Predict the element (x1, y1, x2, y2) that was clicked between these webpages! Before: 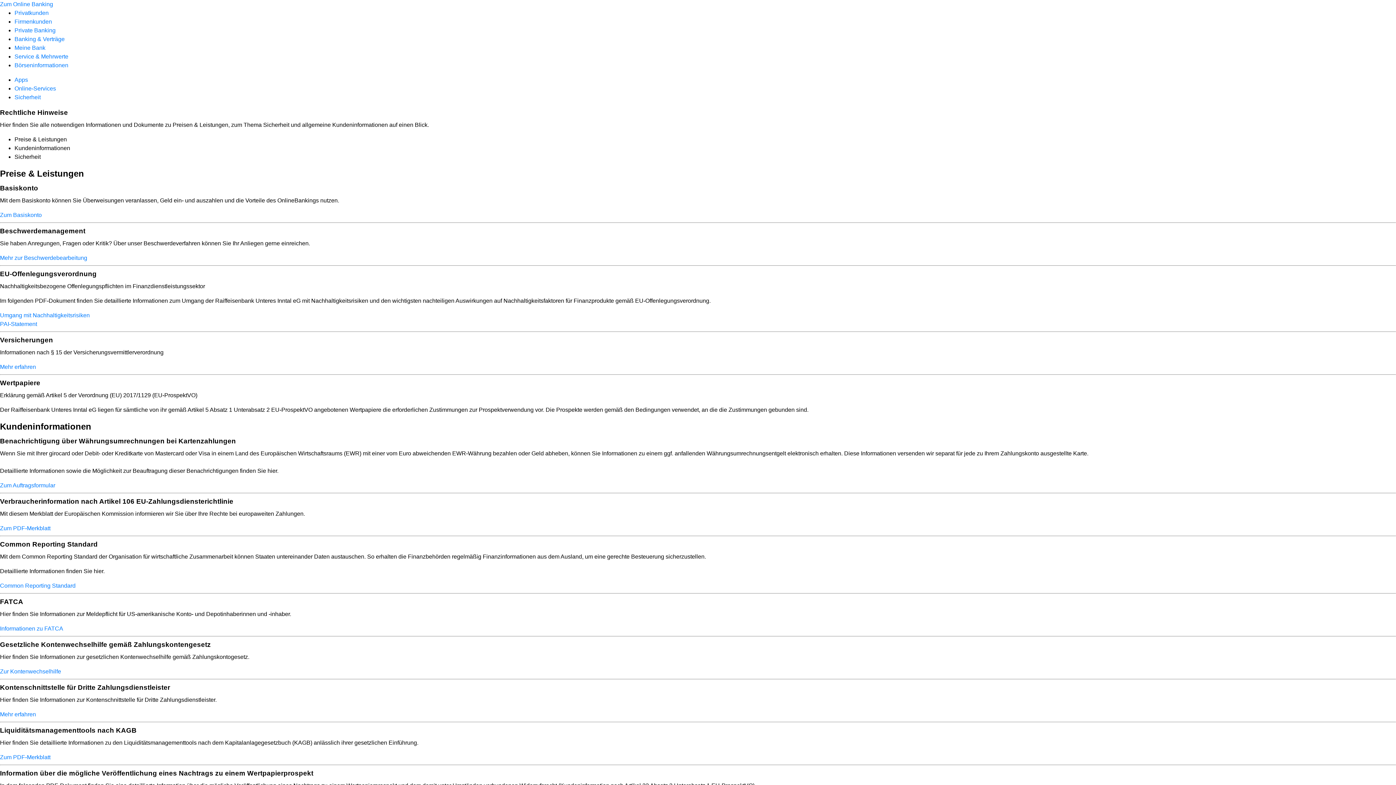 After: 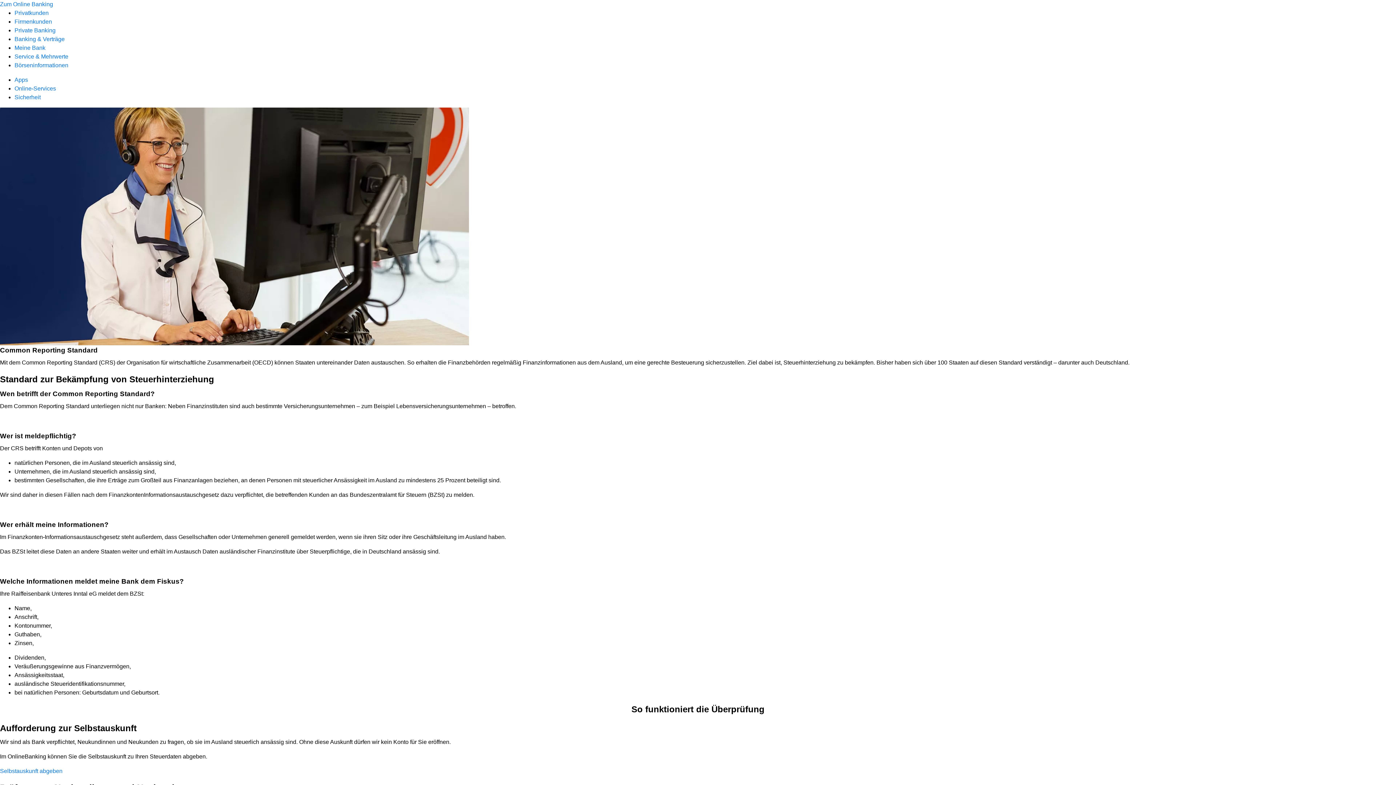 Action: label: Common Reporting Standard bbox: (0, 582, 75, 589)